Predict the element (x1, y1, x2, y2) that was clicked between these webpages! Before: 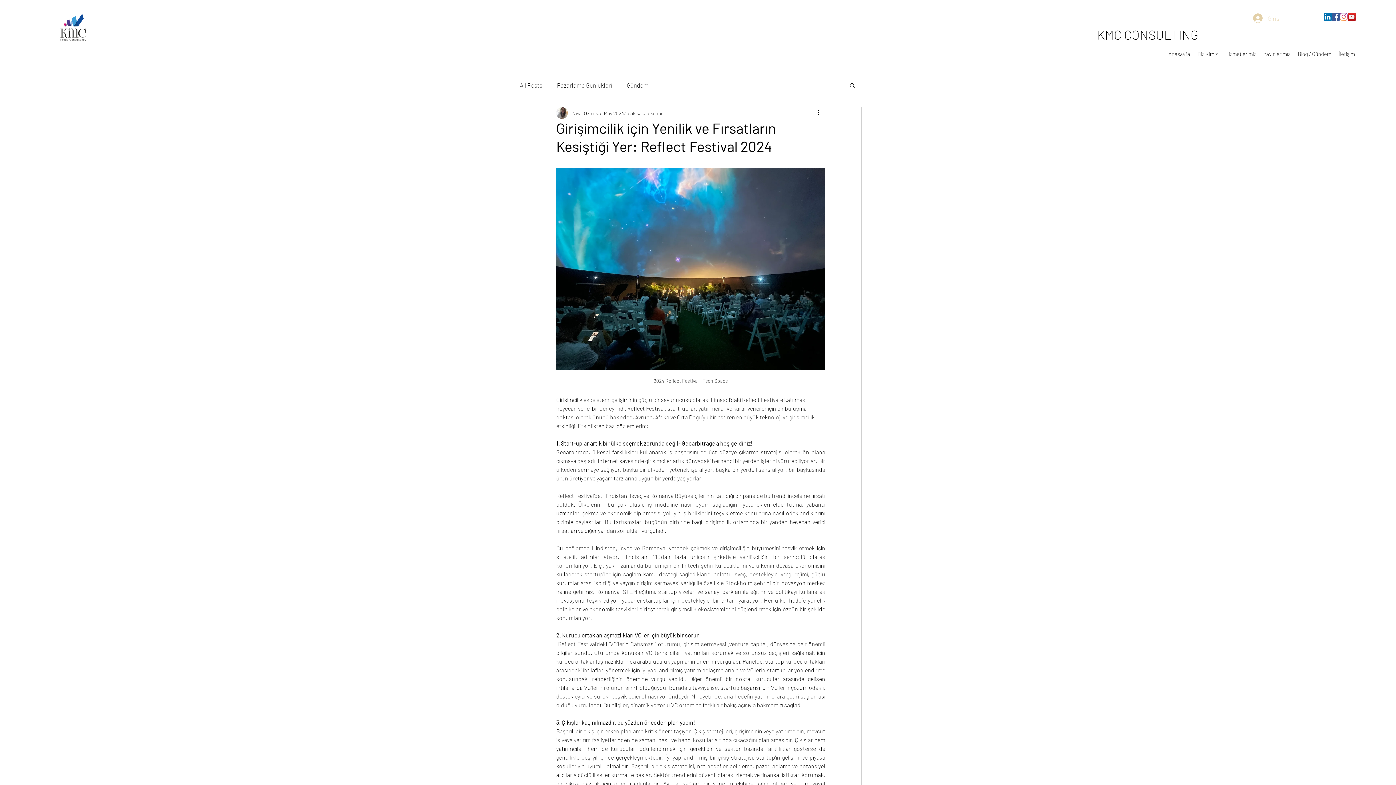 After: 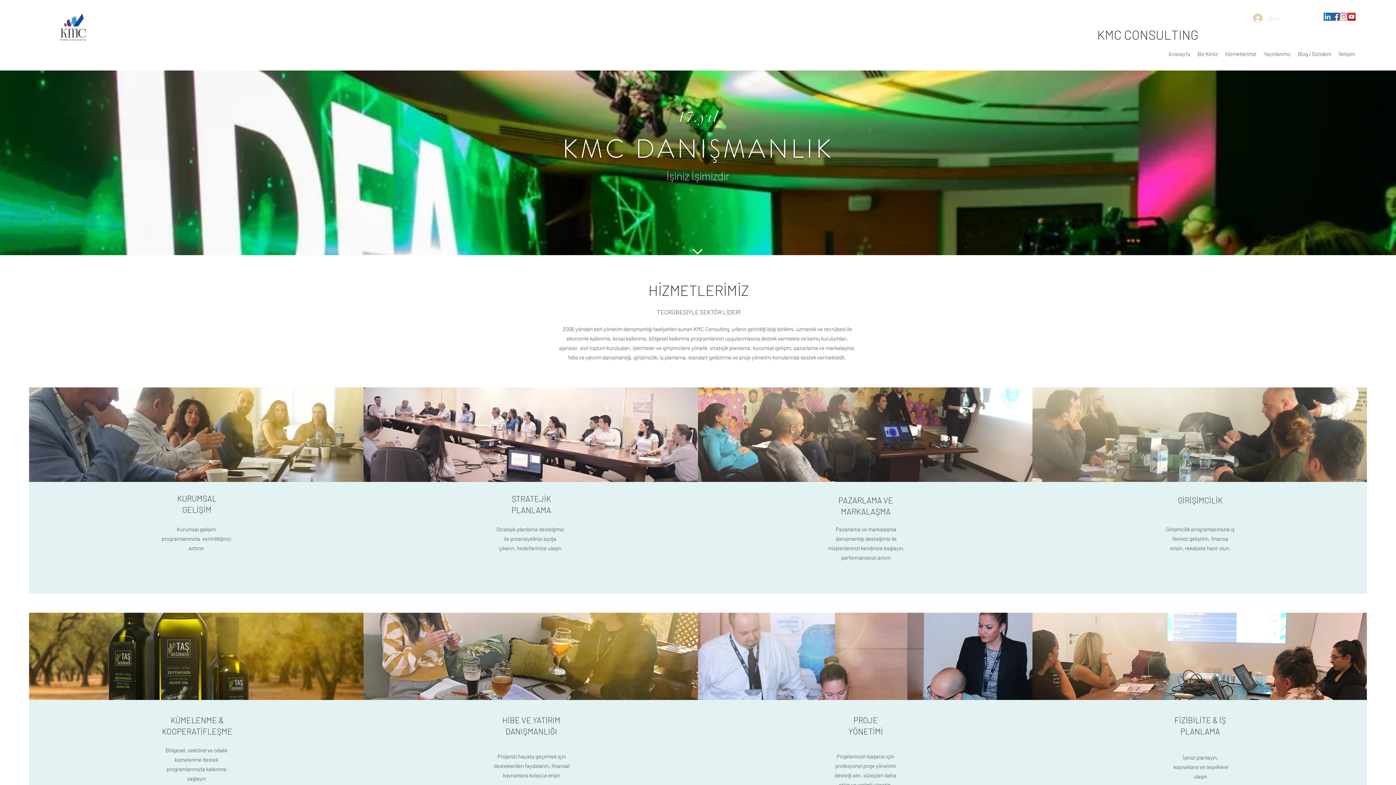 Action: label: KMC CONSULTING bbox: (1097, 26, 1198, 42)